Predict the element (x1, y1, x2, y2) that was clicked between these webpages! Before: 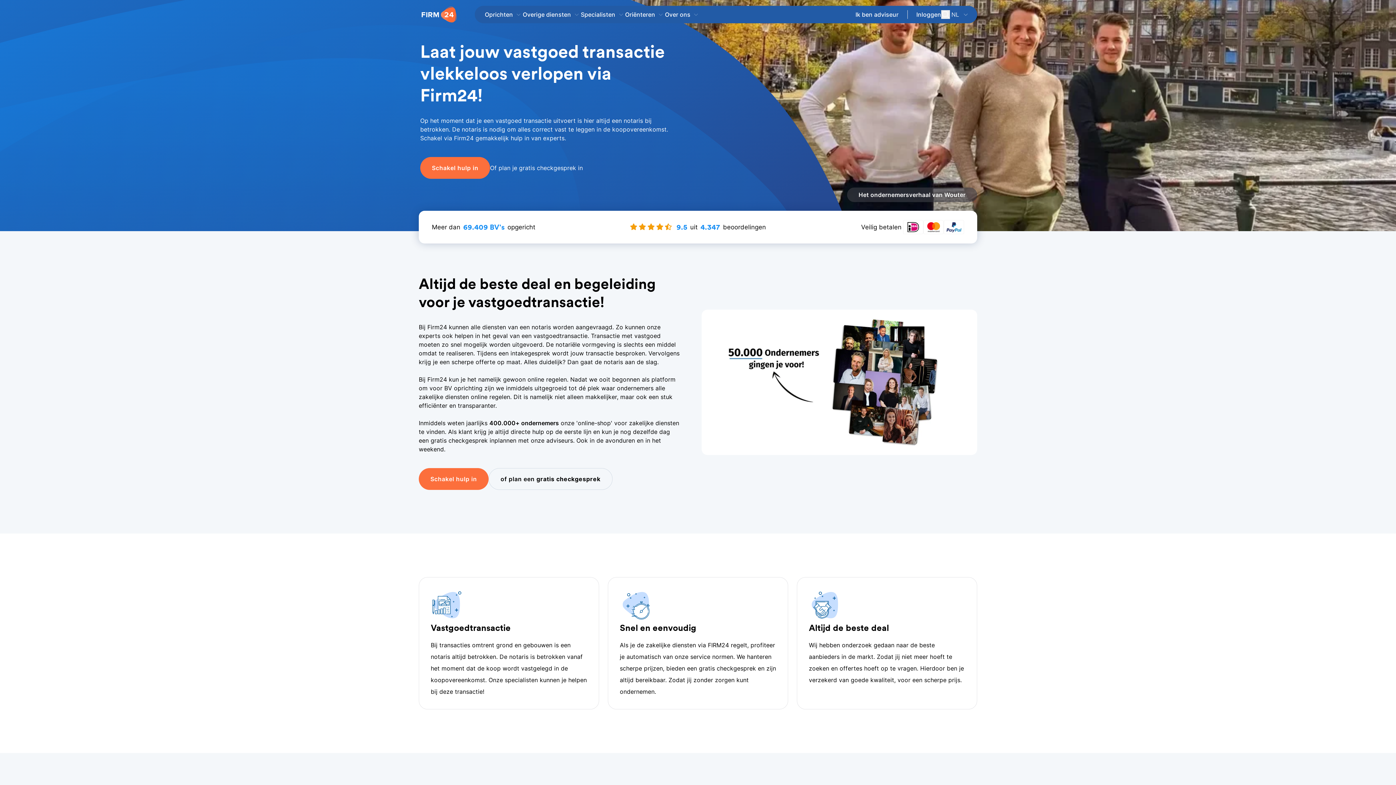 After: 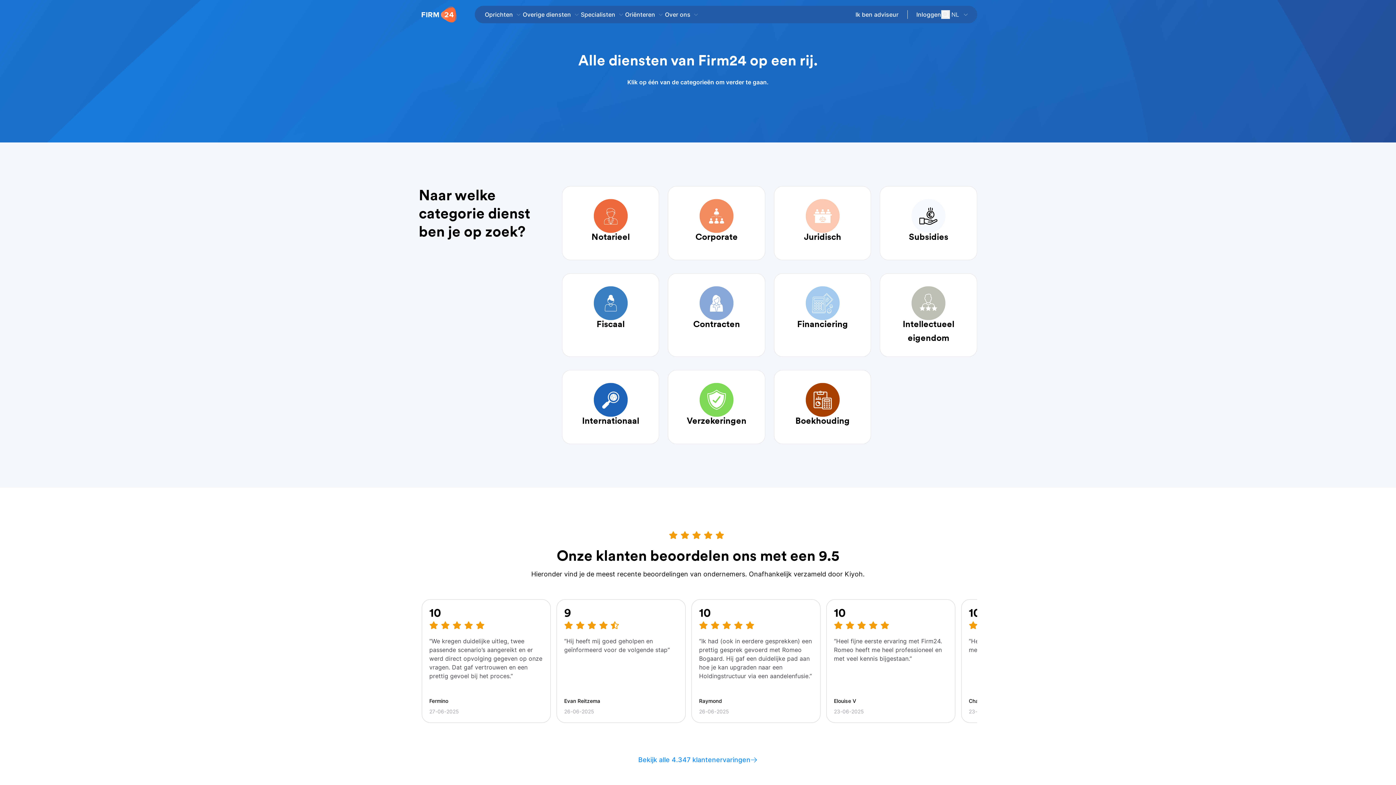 Action: bbox: (522, 7, 579, 21) label: Open Overige diensten